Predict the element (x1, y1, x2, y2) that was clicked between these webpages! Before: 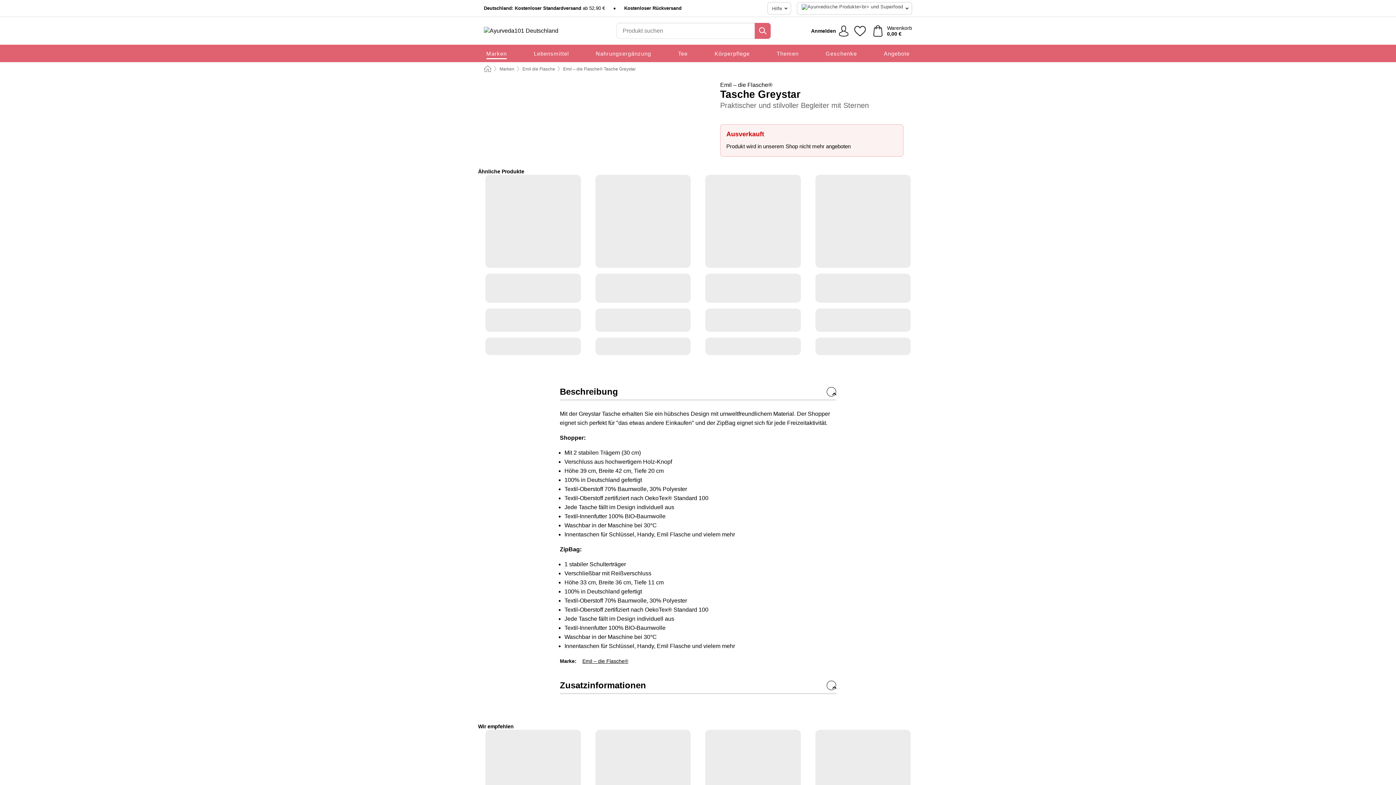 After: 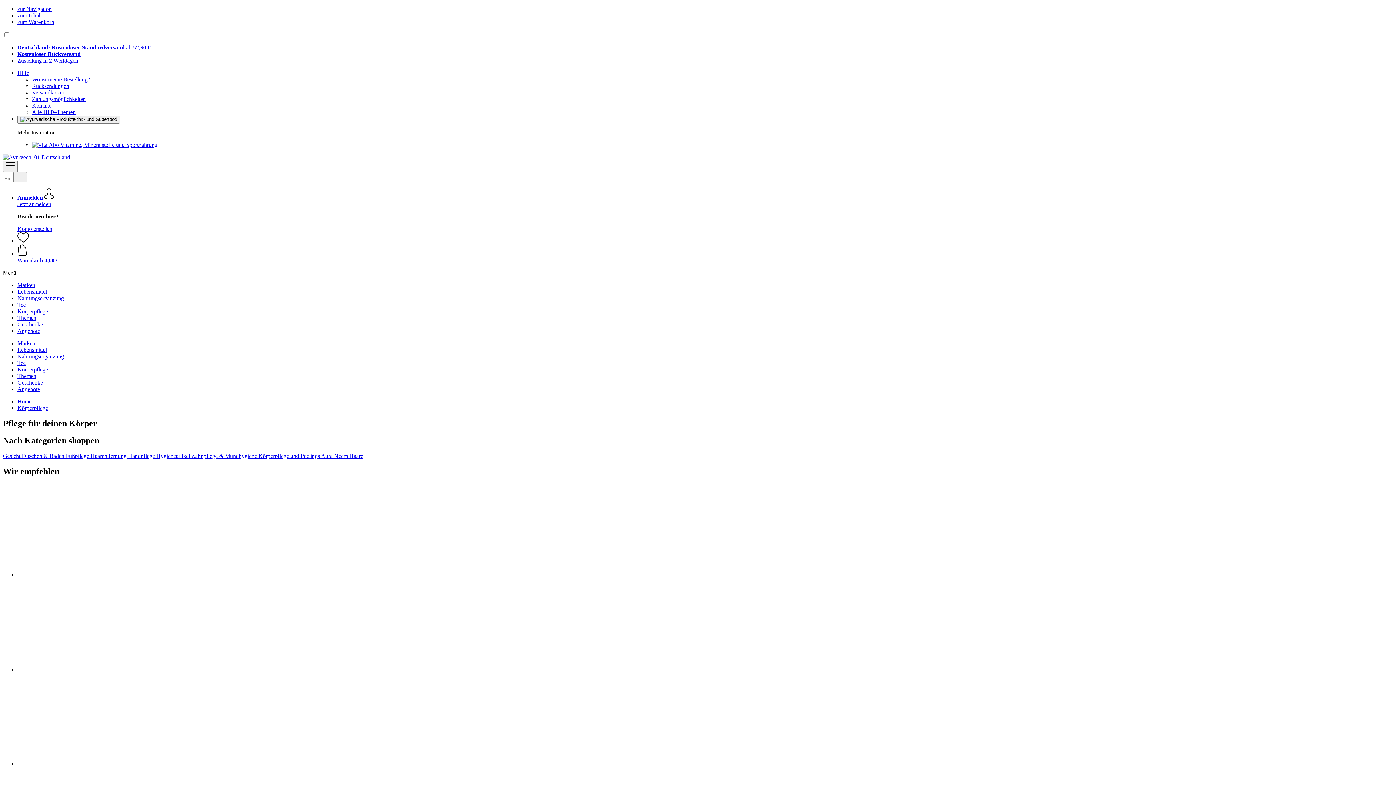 Action: bbox: (714, 44, 749, 62) label: Körperpflege